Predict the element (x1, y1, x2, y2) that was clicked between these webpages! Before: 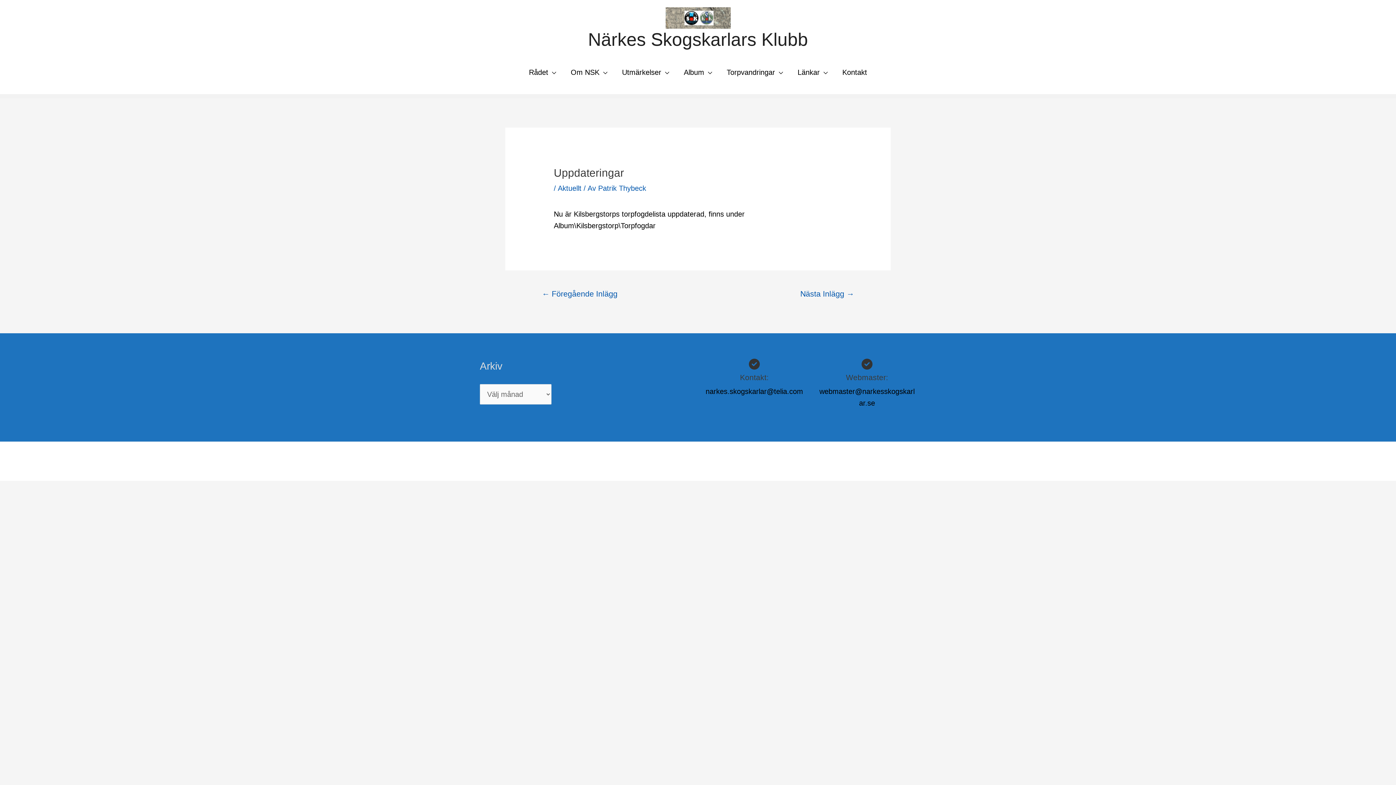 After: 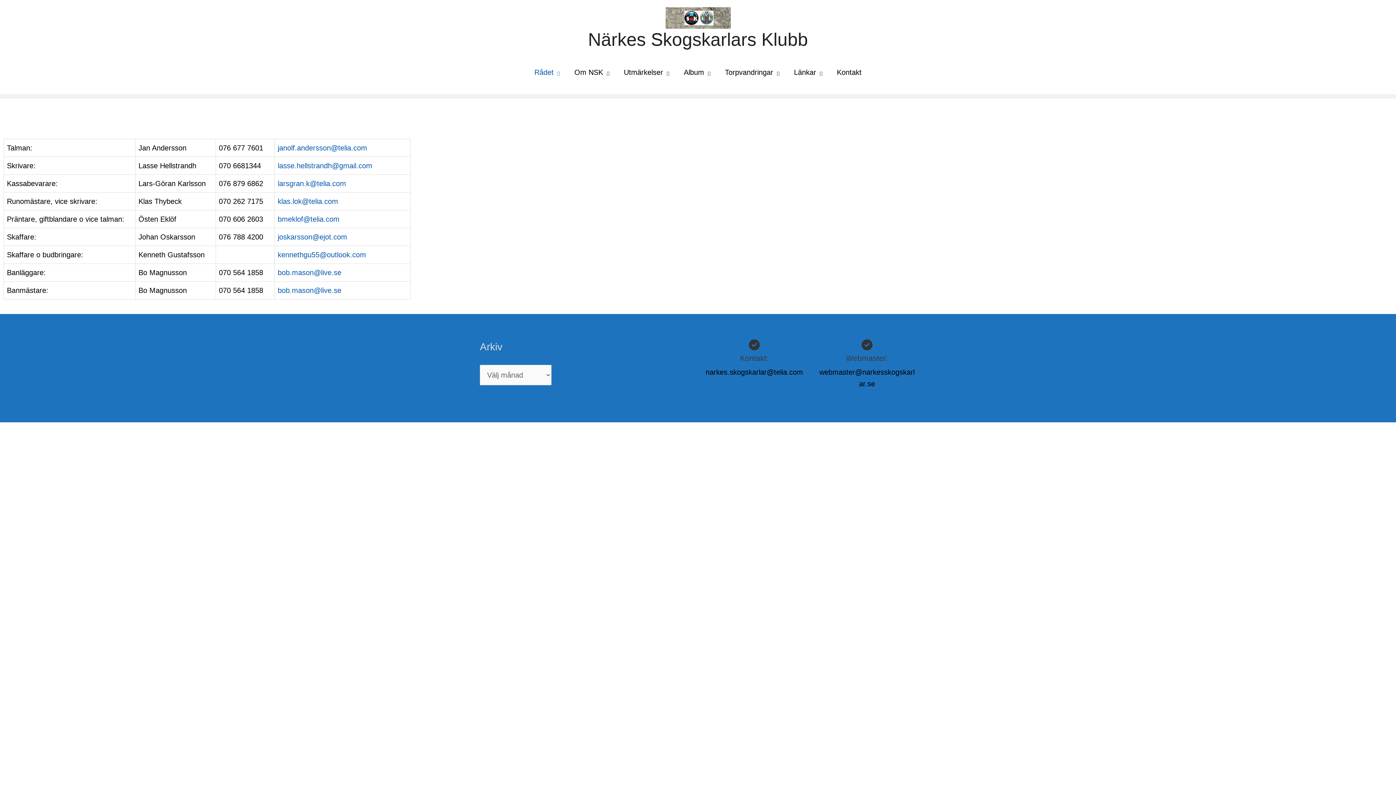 Action: bbox: (521, 57, 563, 86) label: Rådet